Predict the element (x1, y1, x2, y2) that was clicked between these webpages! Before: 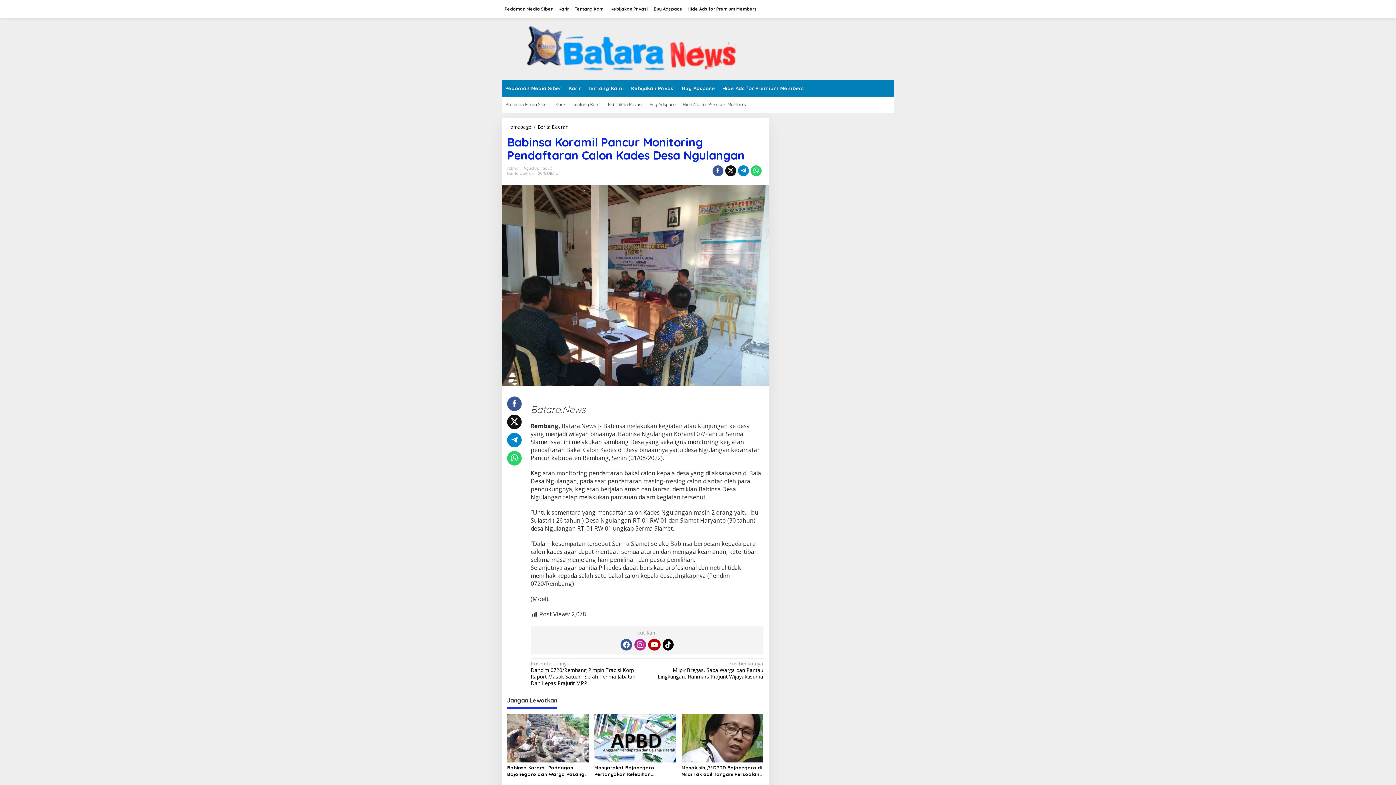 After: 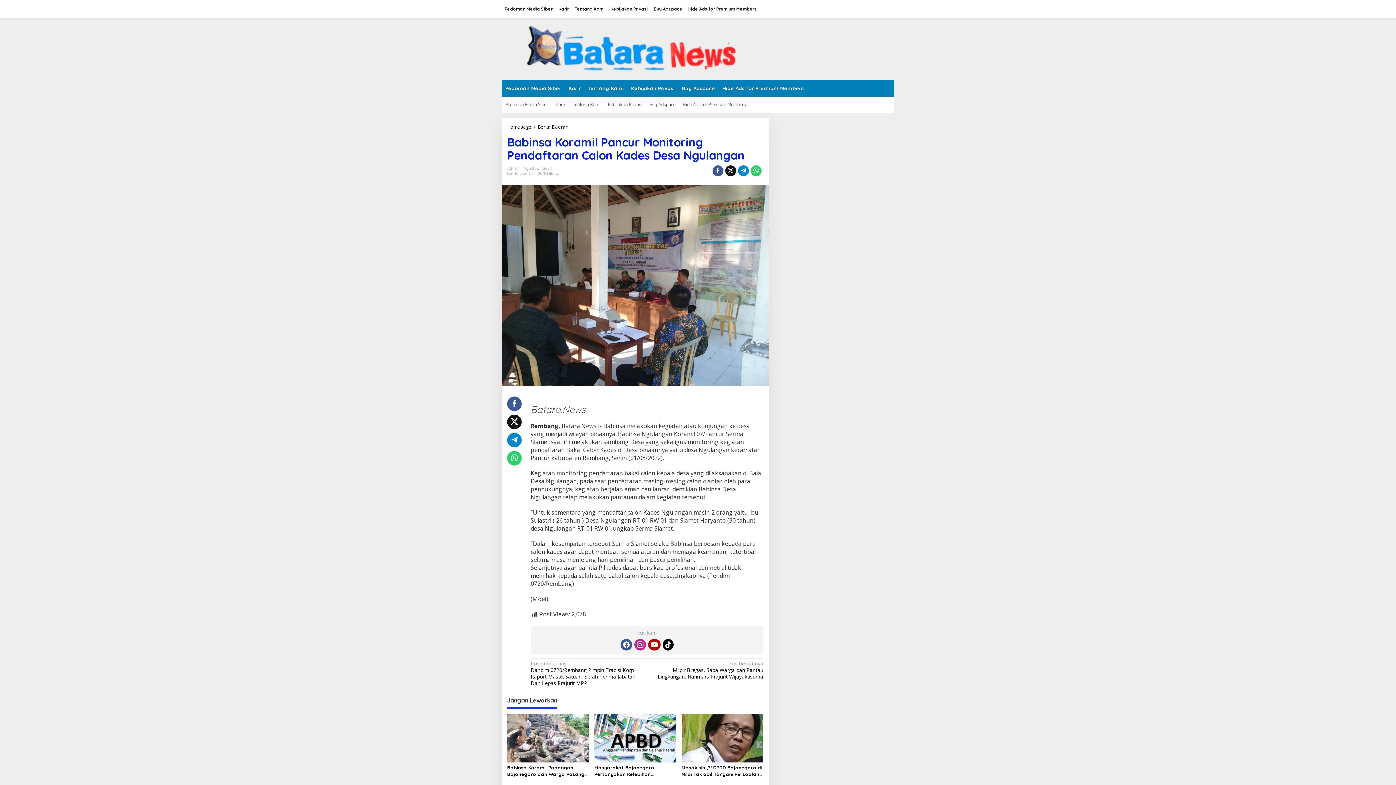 Action: bbox: (507, 433, 521, 447)